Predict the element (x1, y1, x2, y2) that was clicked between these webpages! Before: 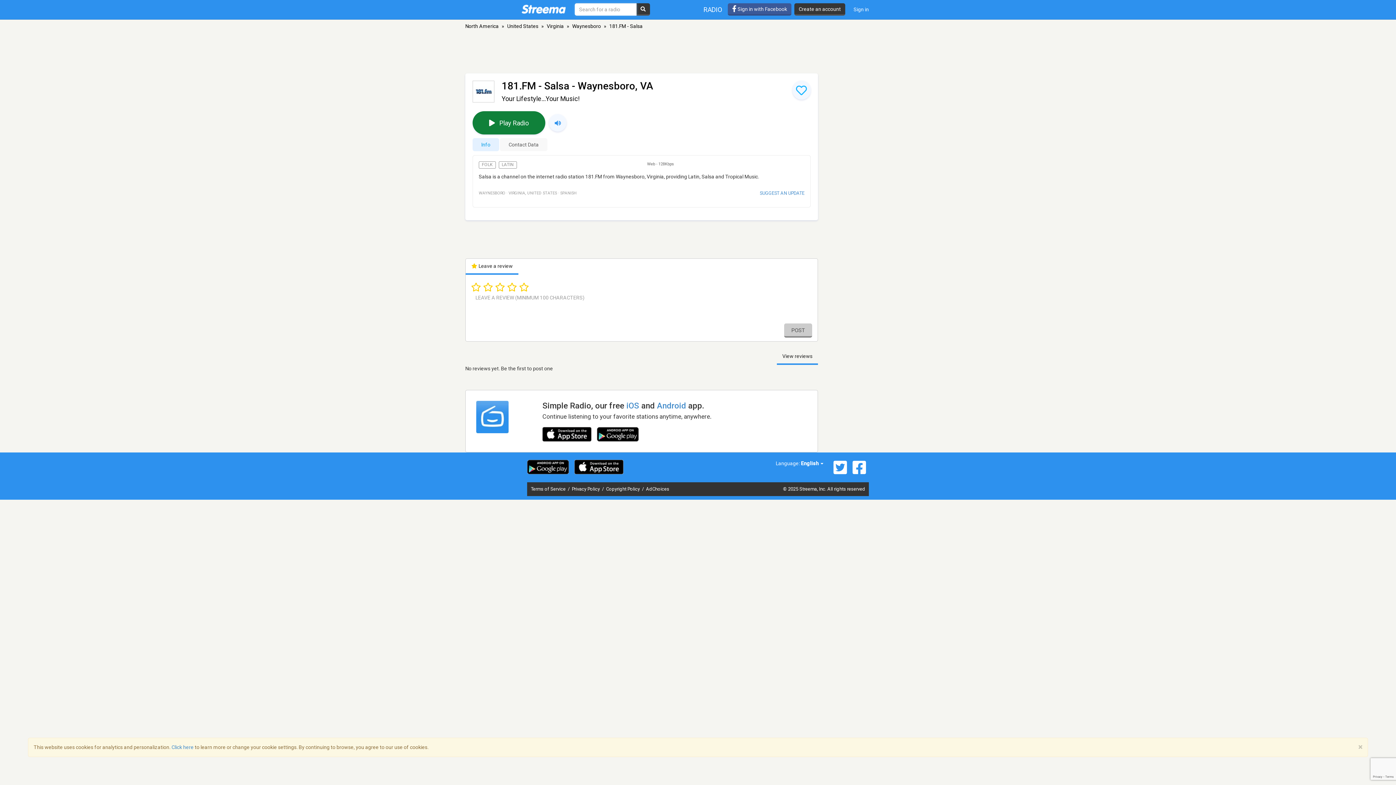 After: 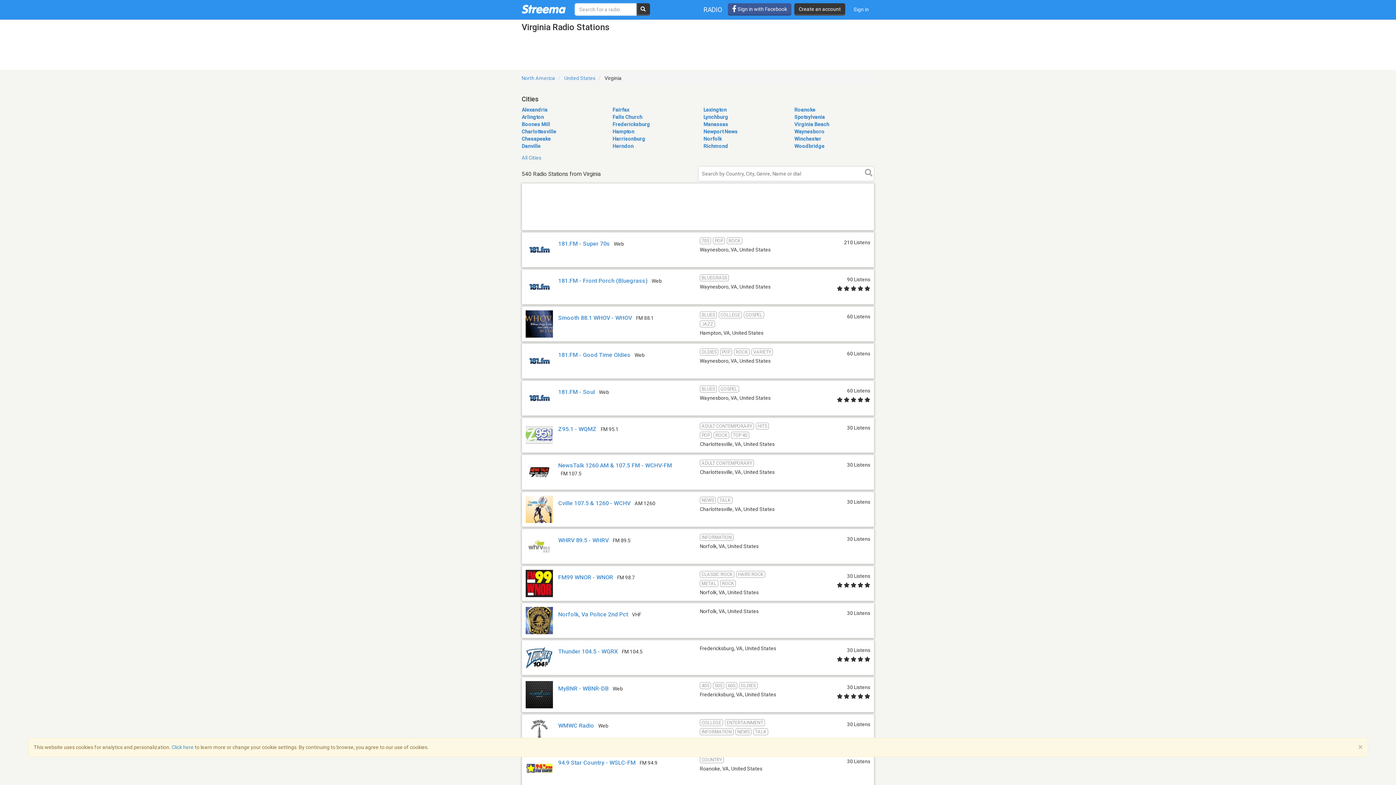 Action: label: Virginia bbox: (546, 23, 564, 29)